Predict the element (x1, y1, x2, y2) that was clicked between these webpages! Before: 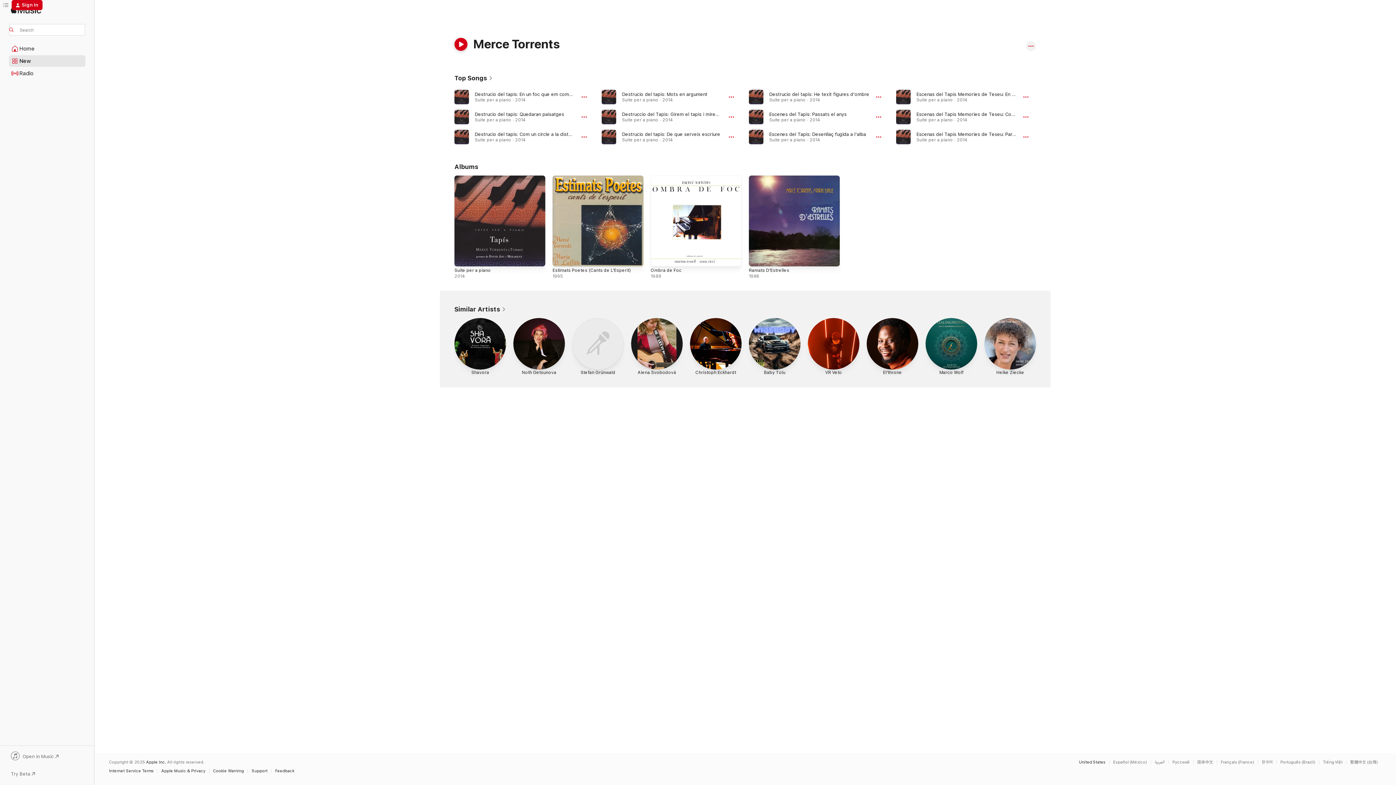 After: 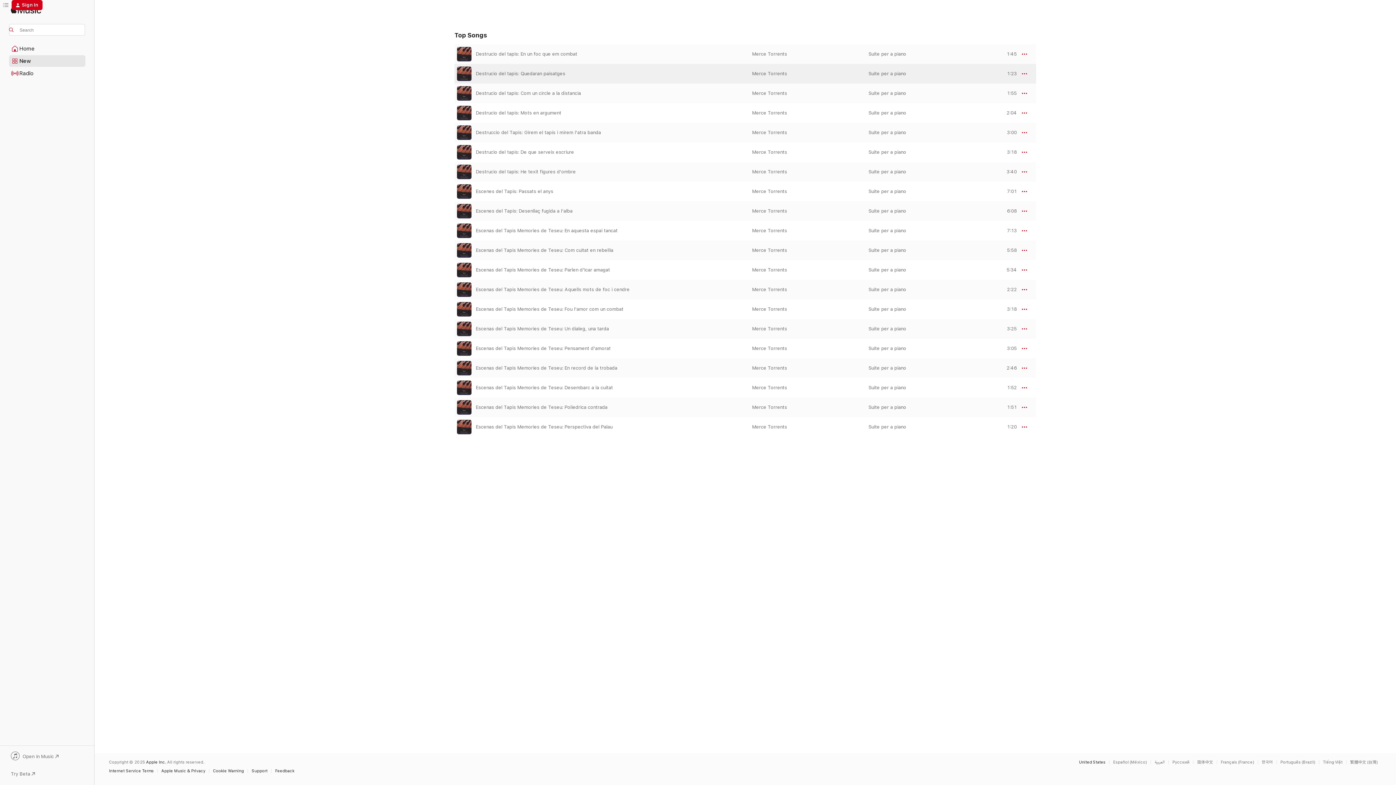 Action: bbox: (454, 74, 493, 82) label: Top Songs 